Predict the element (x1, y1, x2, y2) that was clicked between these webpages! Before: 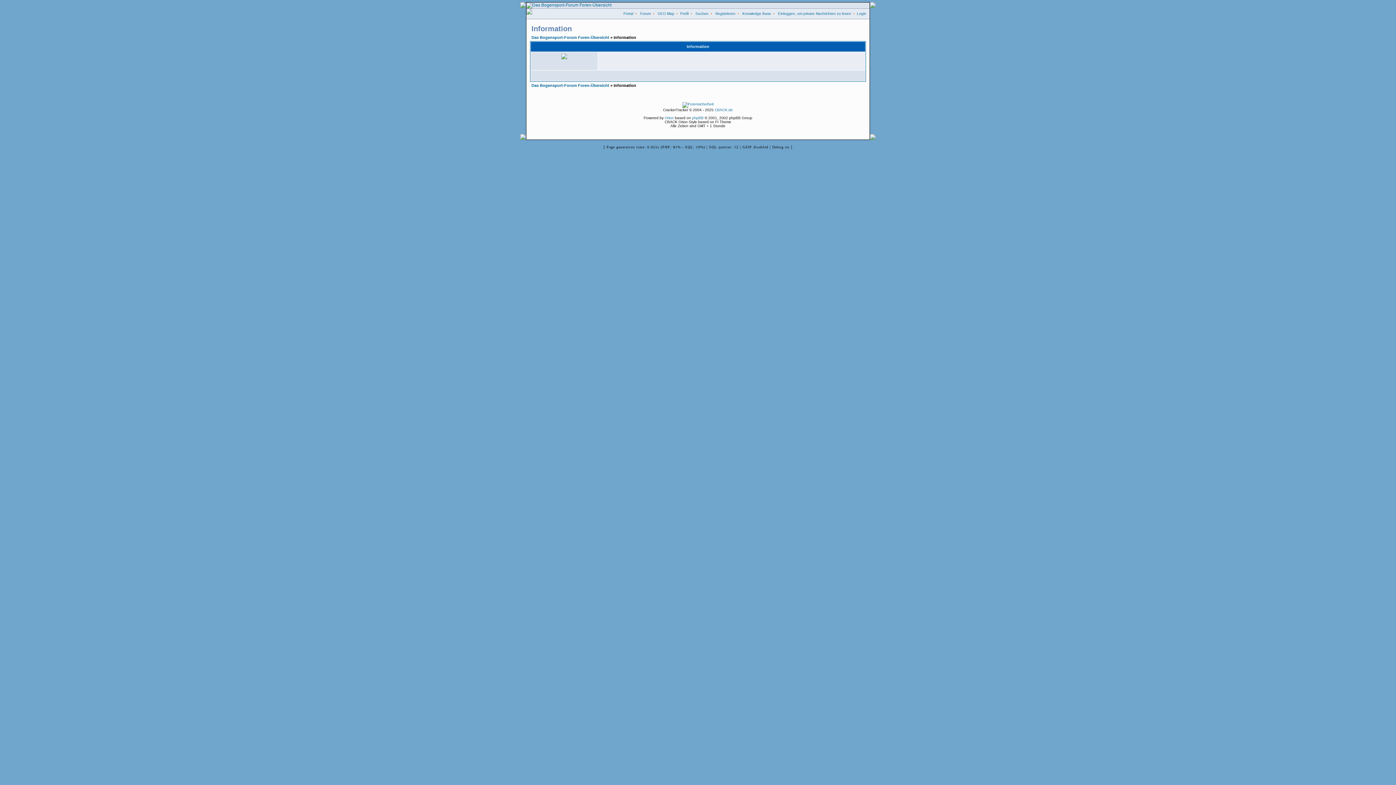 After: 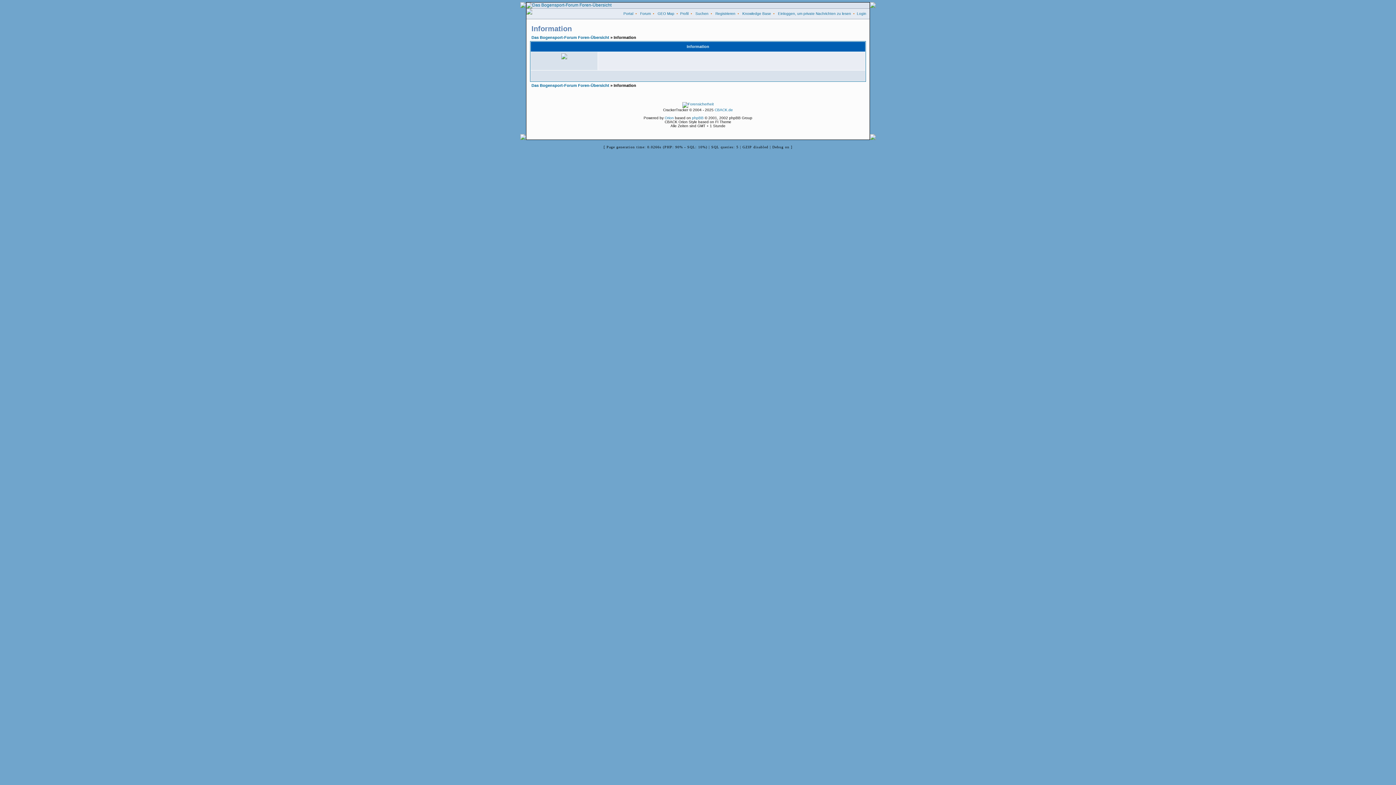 Action: bbox: (715, 11, 735, 15) label: Registrieren